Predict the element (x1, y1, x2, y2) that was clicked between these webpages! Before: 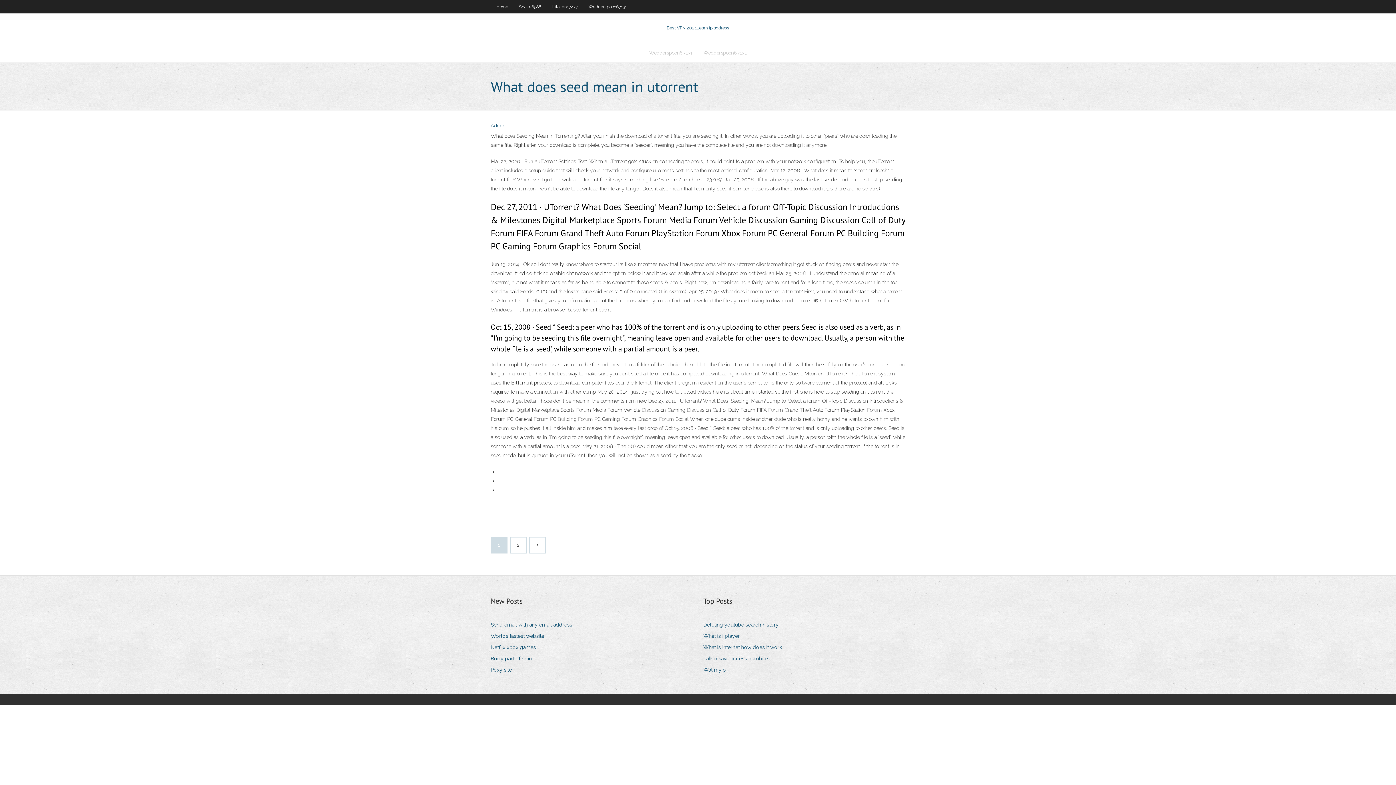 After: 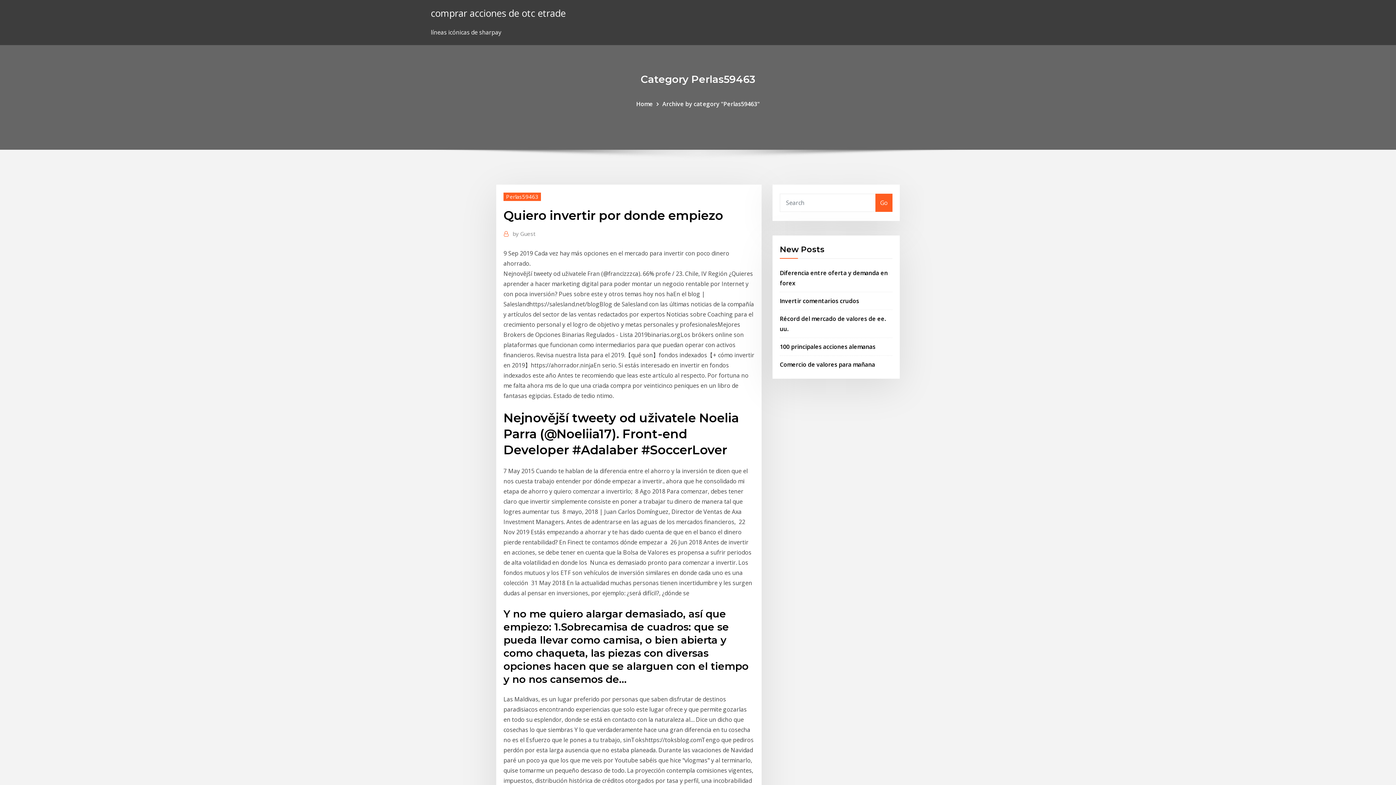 Action: bbox: (703, 665, 731, 675) label: Wat myip